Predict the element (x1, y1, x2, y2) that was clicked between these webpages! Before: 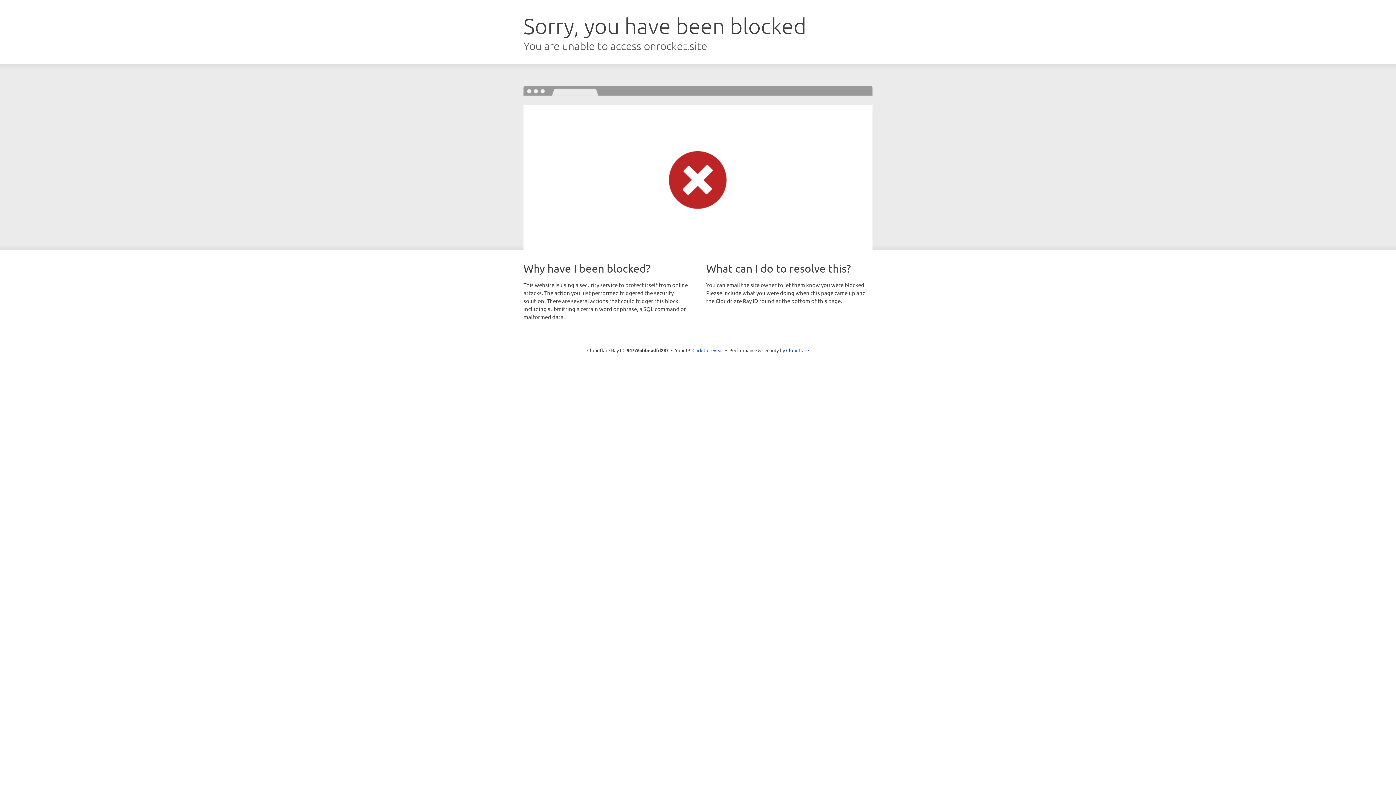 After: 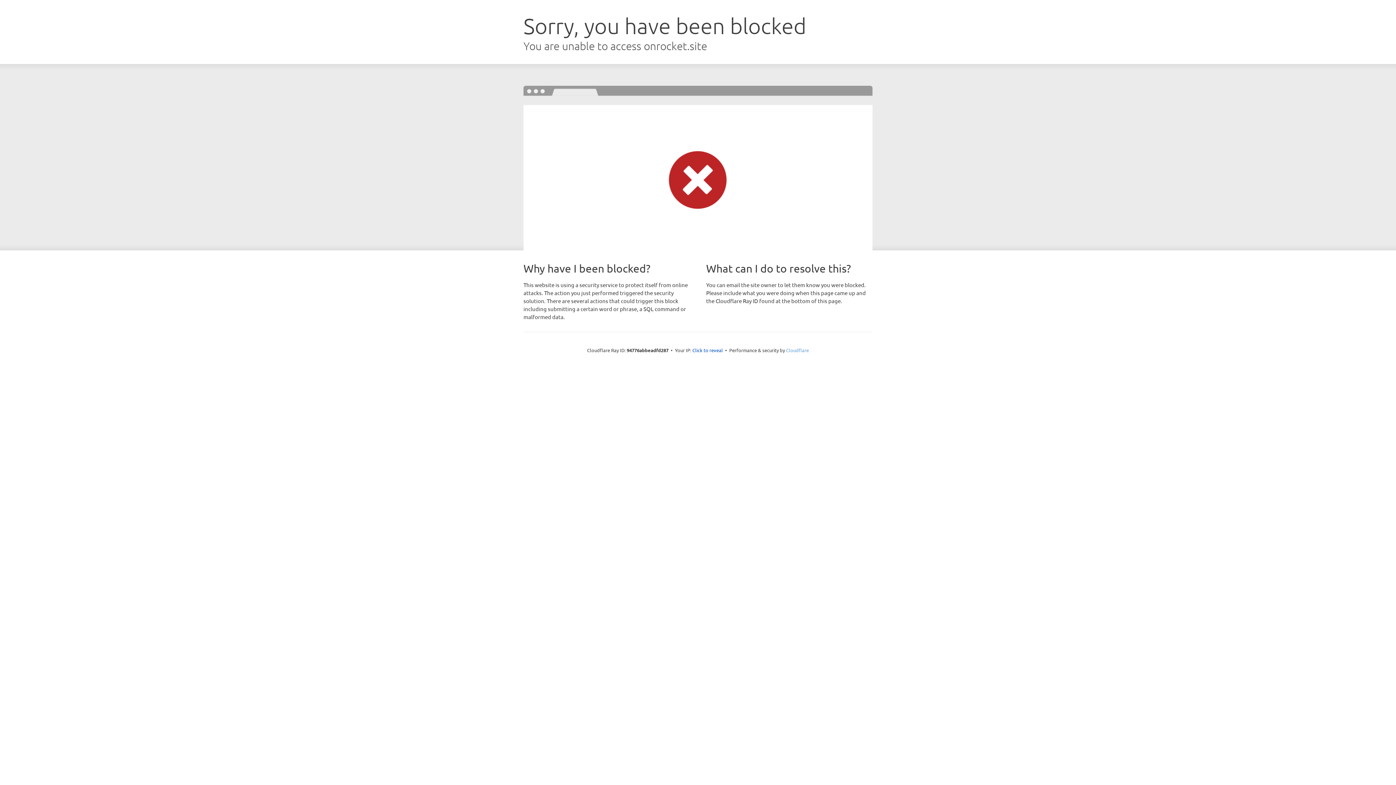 Action: label: Cloudflare bbox: (786, 347, 809, 353)